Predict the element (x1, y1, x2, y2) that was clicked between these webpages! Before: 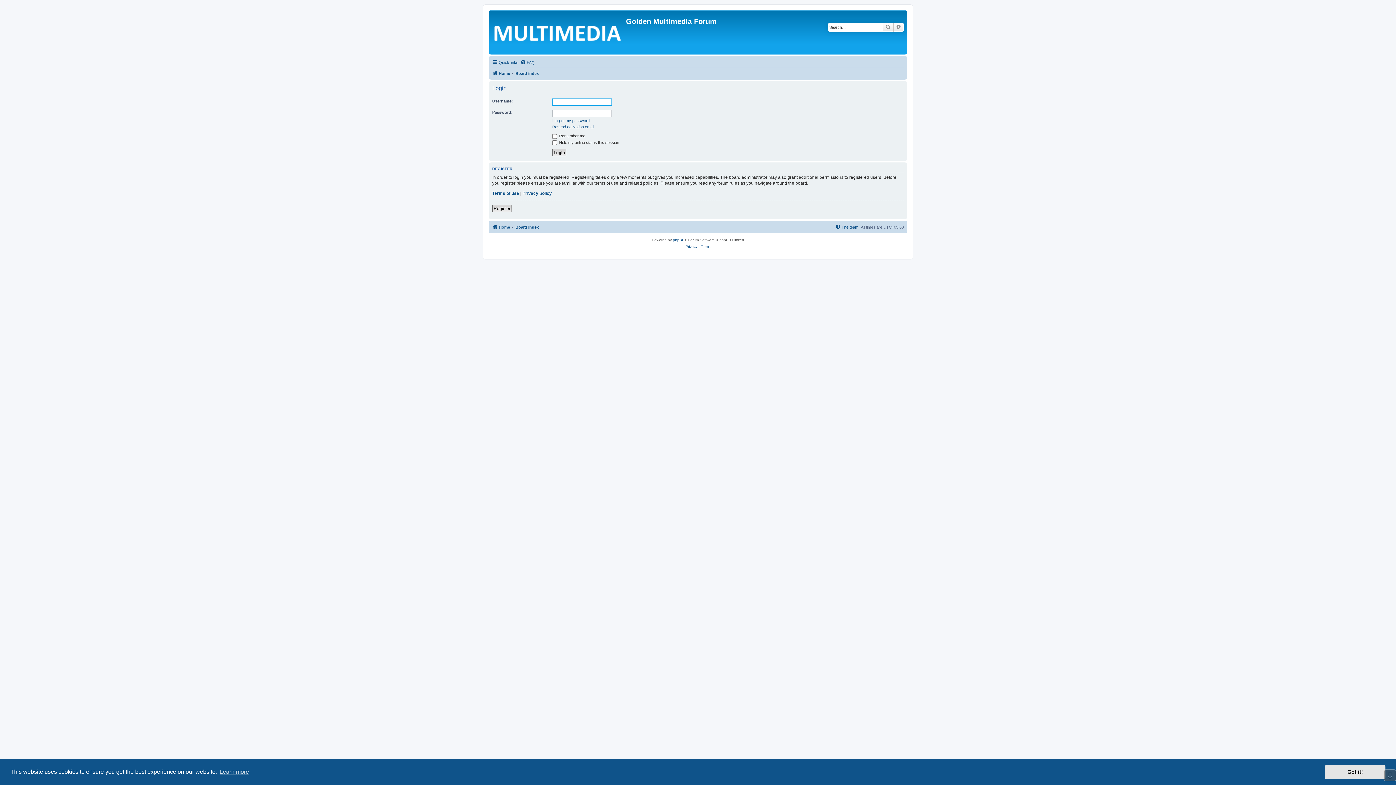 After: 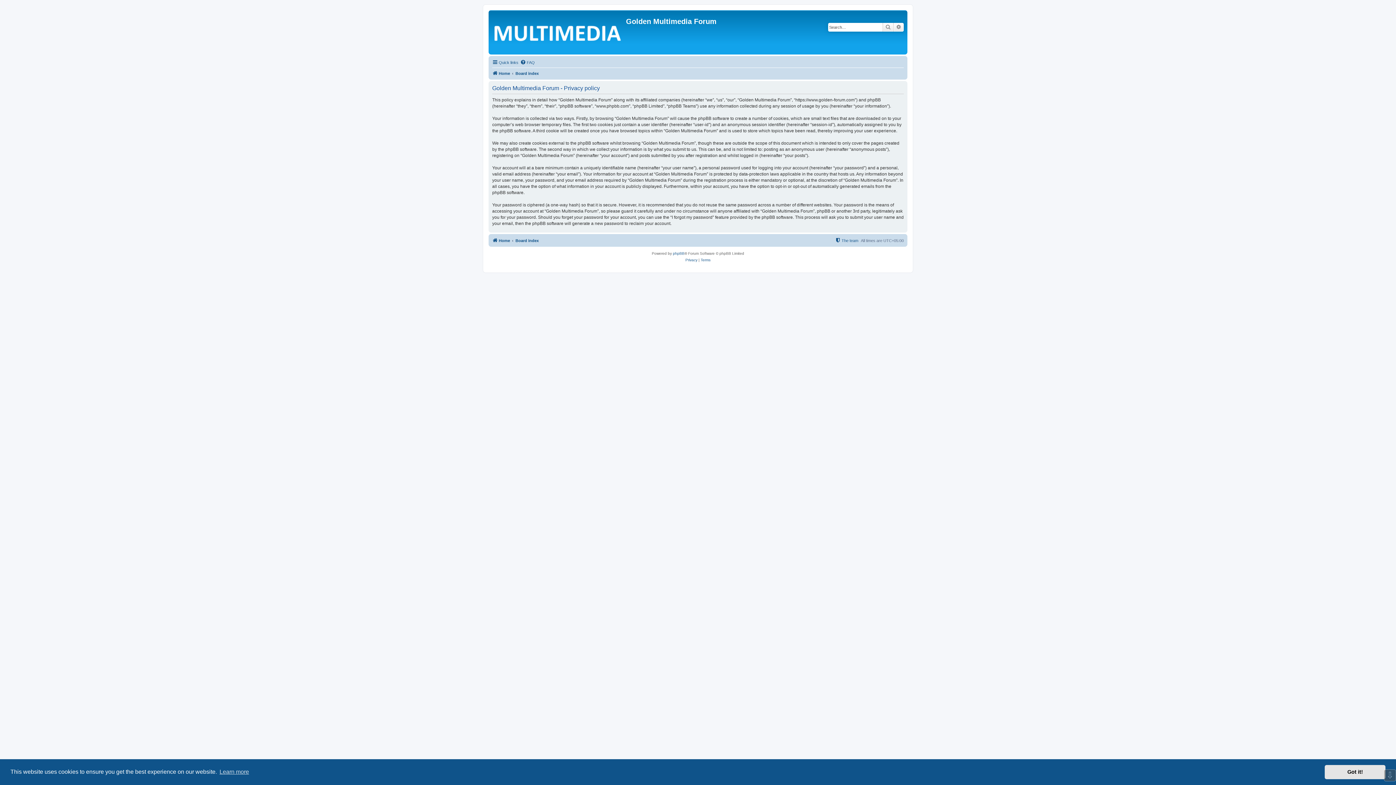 Action: label: Privacy bbox: (685, 243, 697, 250)